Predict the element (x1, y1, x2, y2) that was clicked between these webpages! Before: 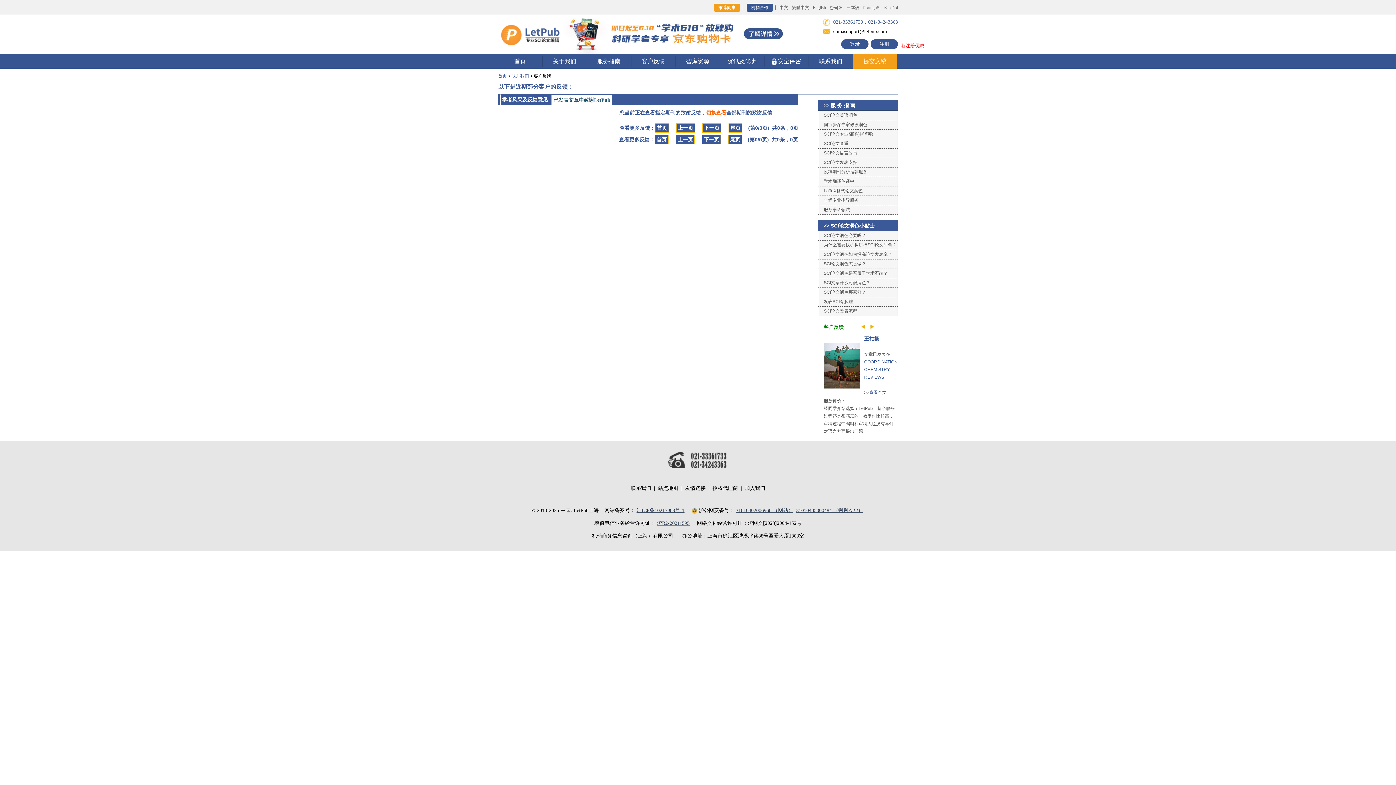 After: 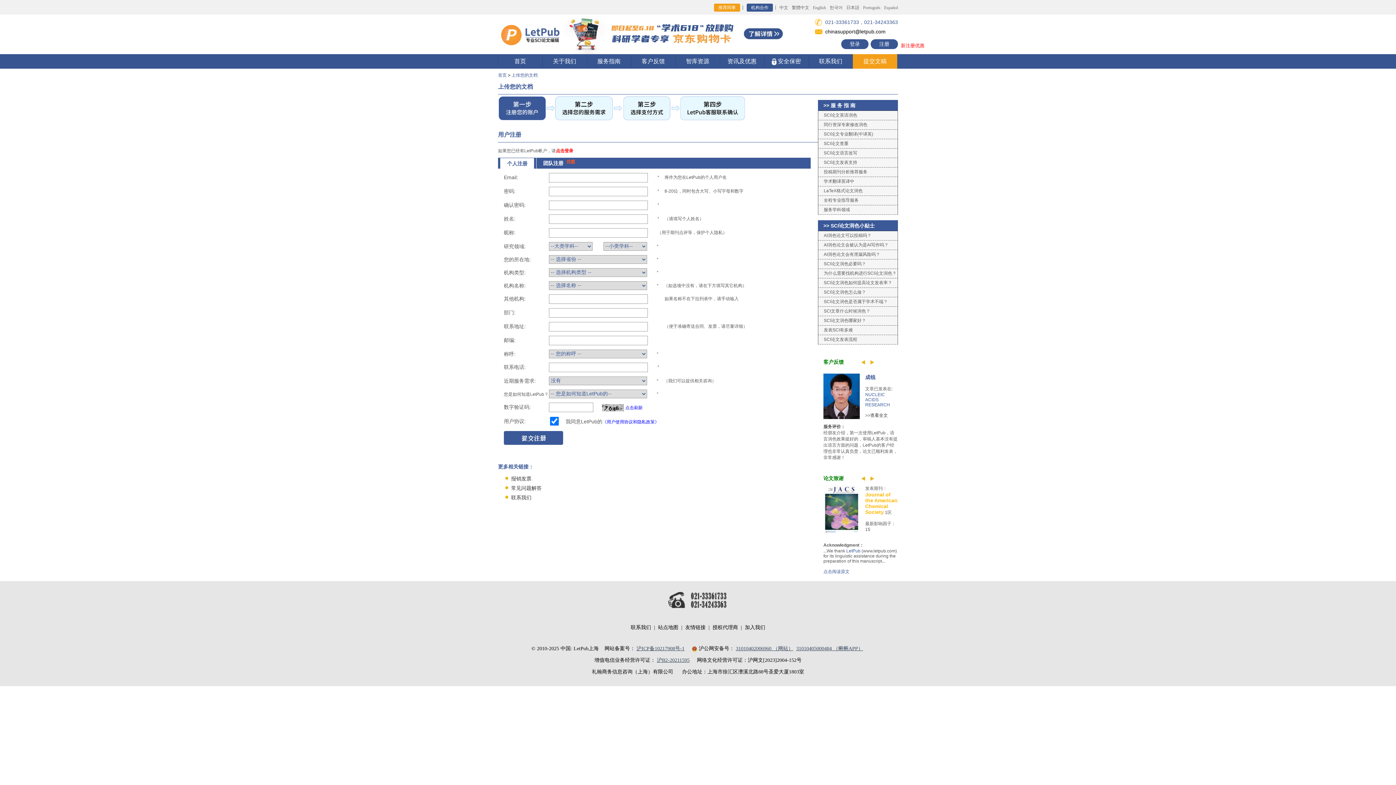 Action: label: 提交文稿 bbox: (853, 54, 897, 68)